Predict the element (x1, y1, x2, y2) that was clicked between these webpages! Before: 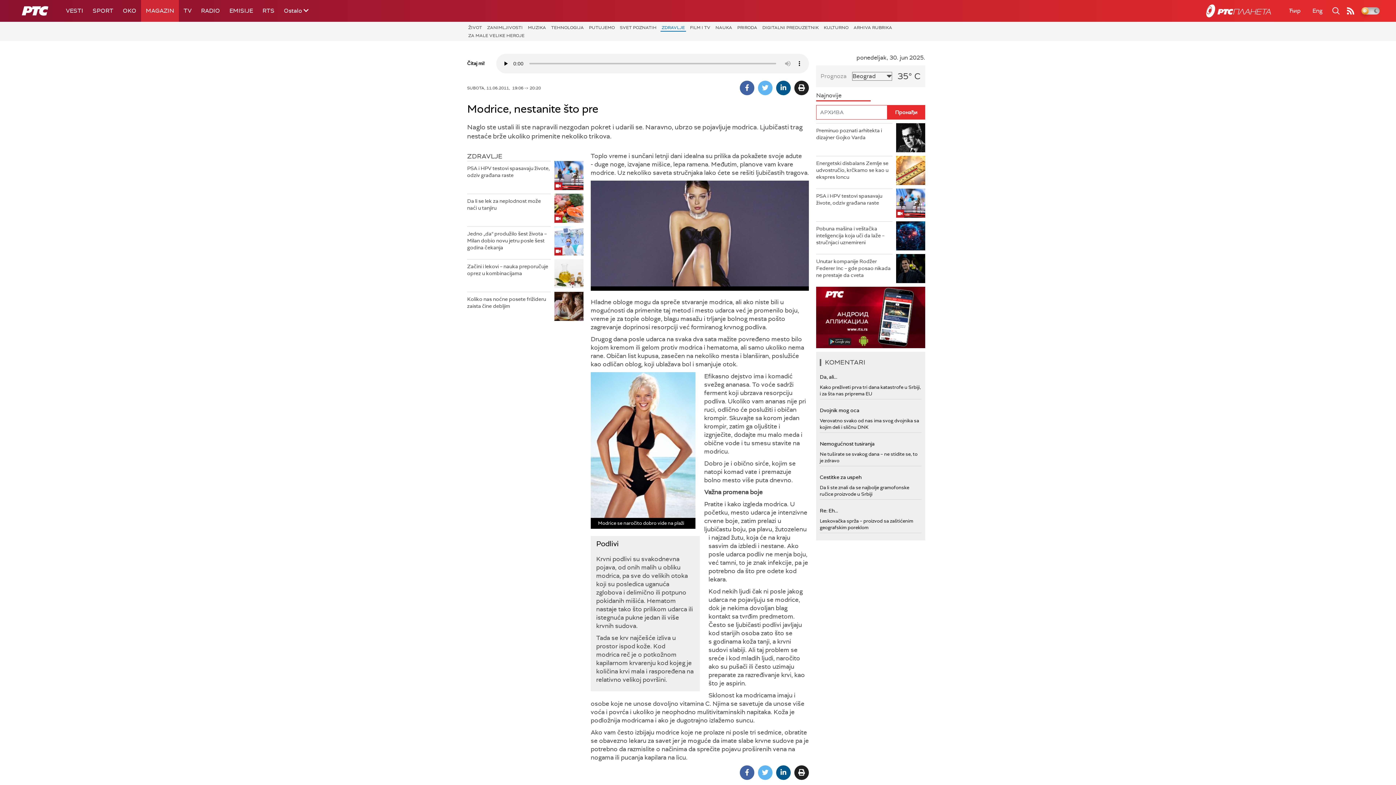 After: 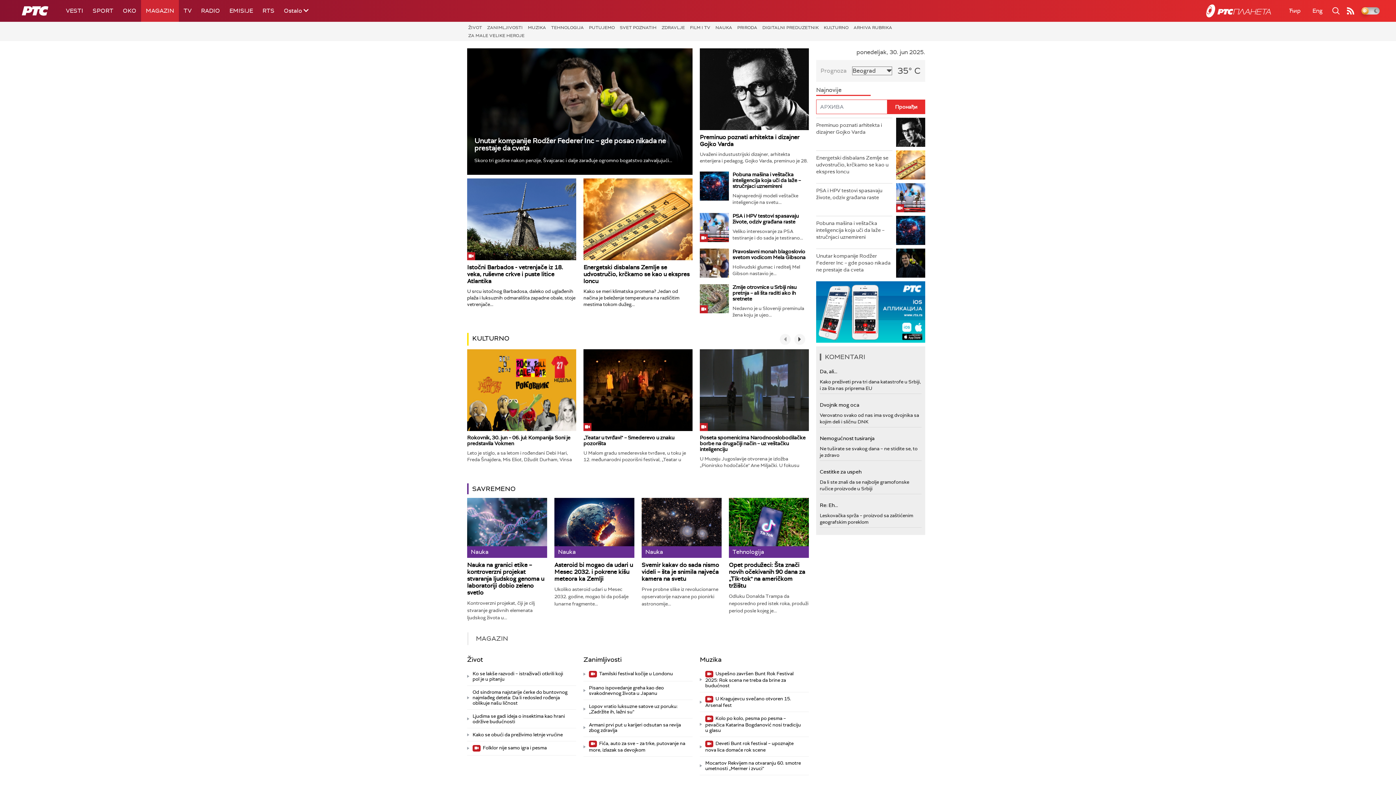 Action: bbox: (141, 0, 178, 21) label: MAGAZIN